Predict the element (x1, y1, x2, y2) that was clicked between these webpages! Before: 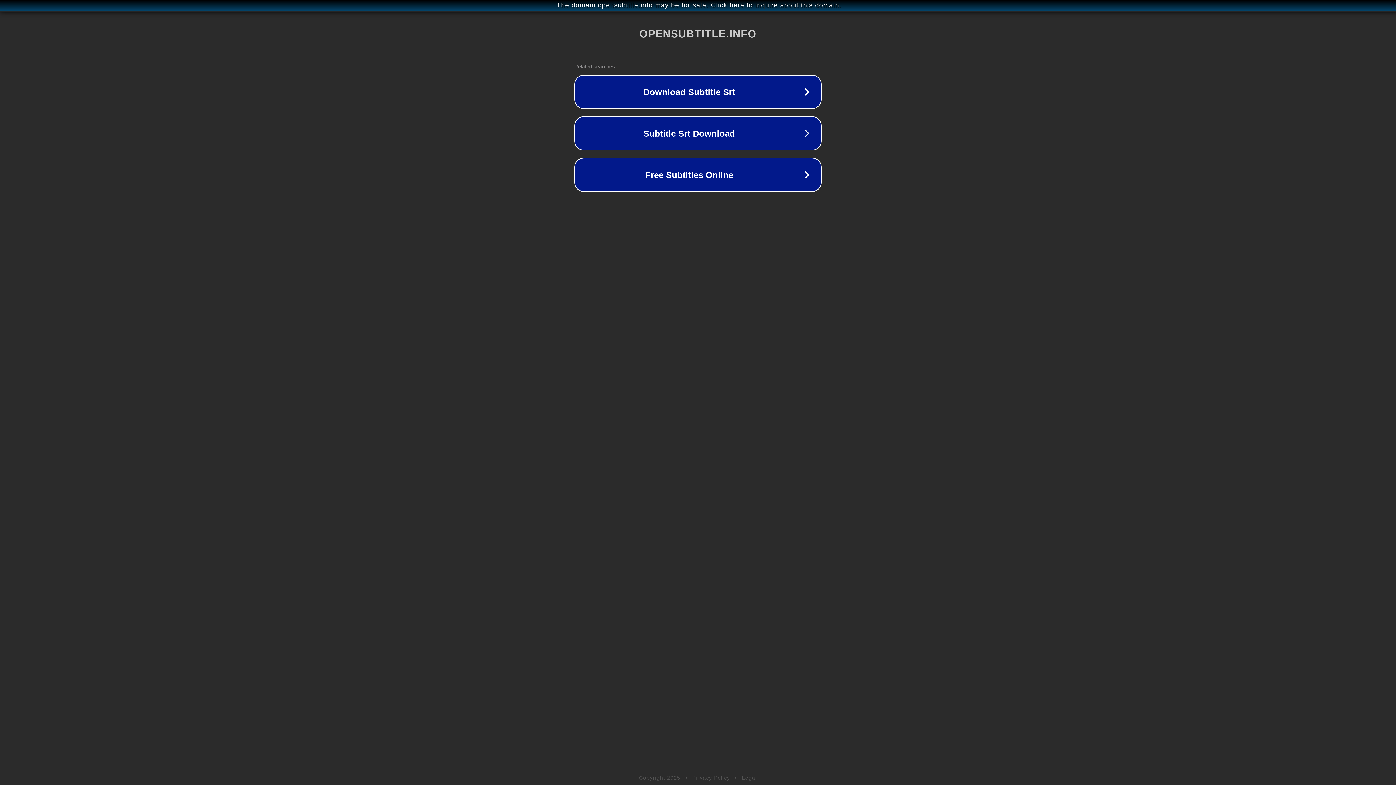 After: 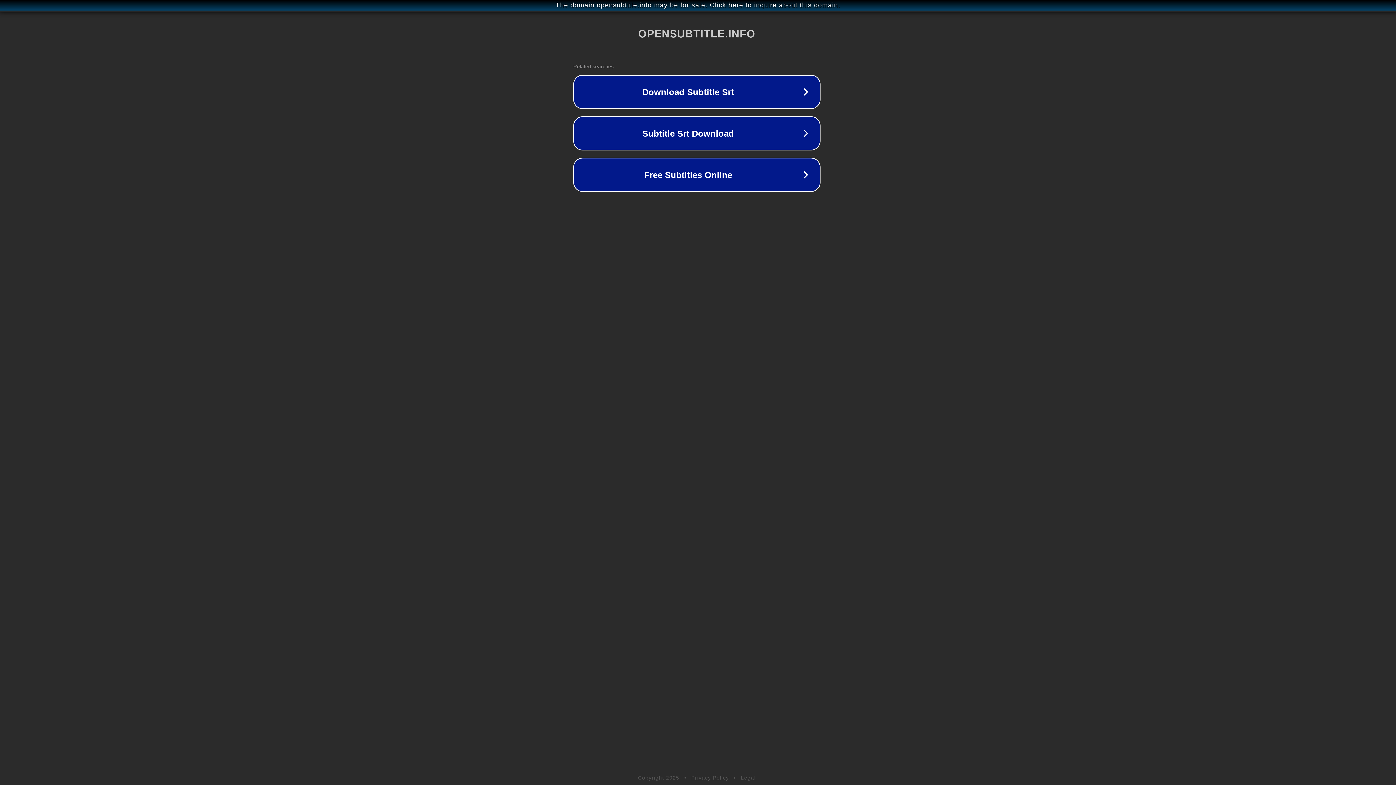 Action: label: The domain opensubtitle.info may be for sale. Click here to inquire about this domain. bbox: (1, 1, 1397, 9)